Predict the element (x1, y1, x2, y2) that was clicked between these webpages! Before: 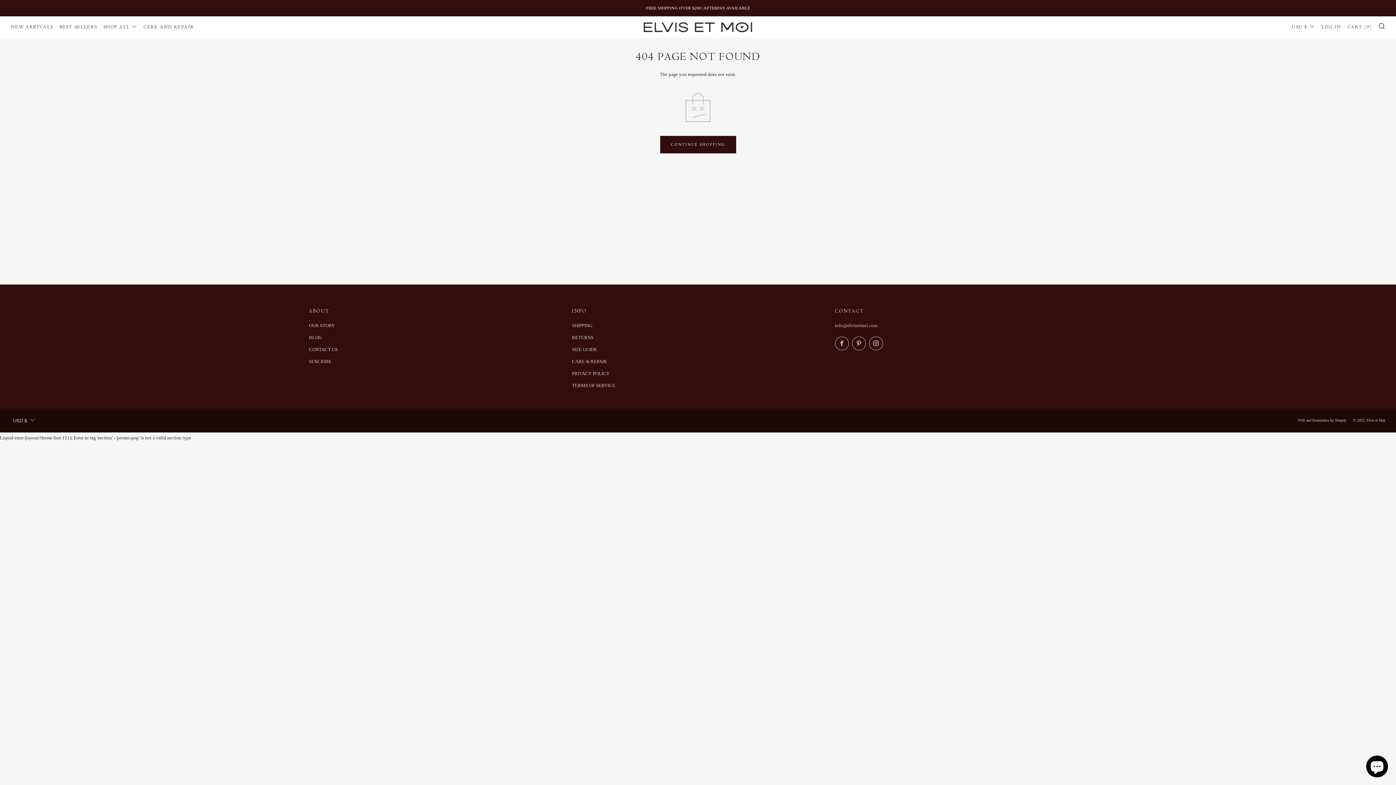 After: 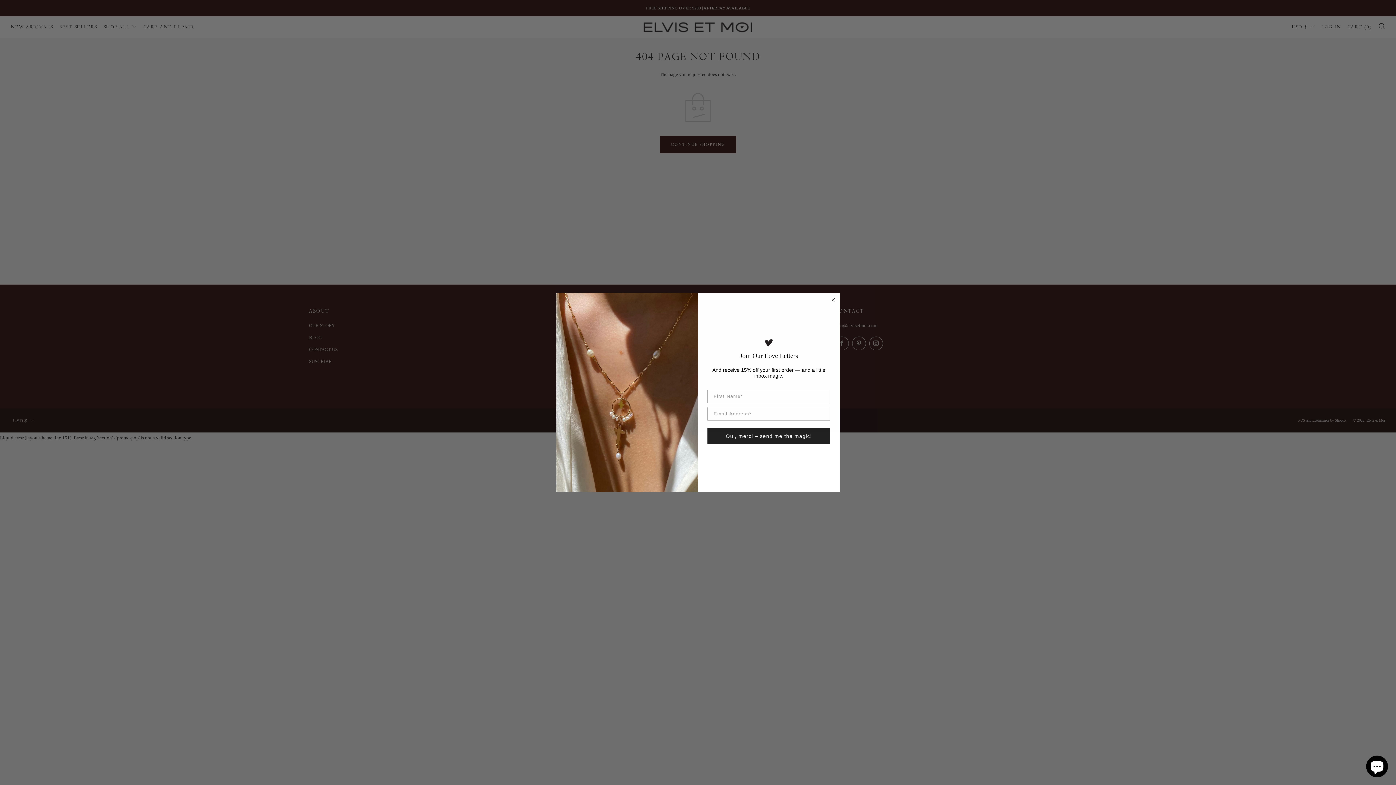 Action: bbox: (1298, 418, 1305, 422) label: POS